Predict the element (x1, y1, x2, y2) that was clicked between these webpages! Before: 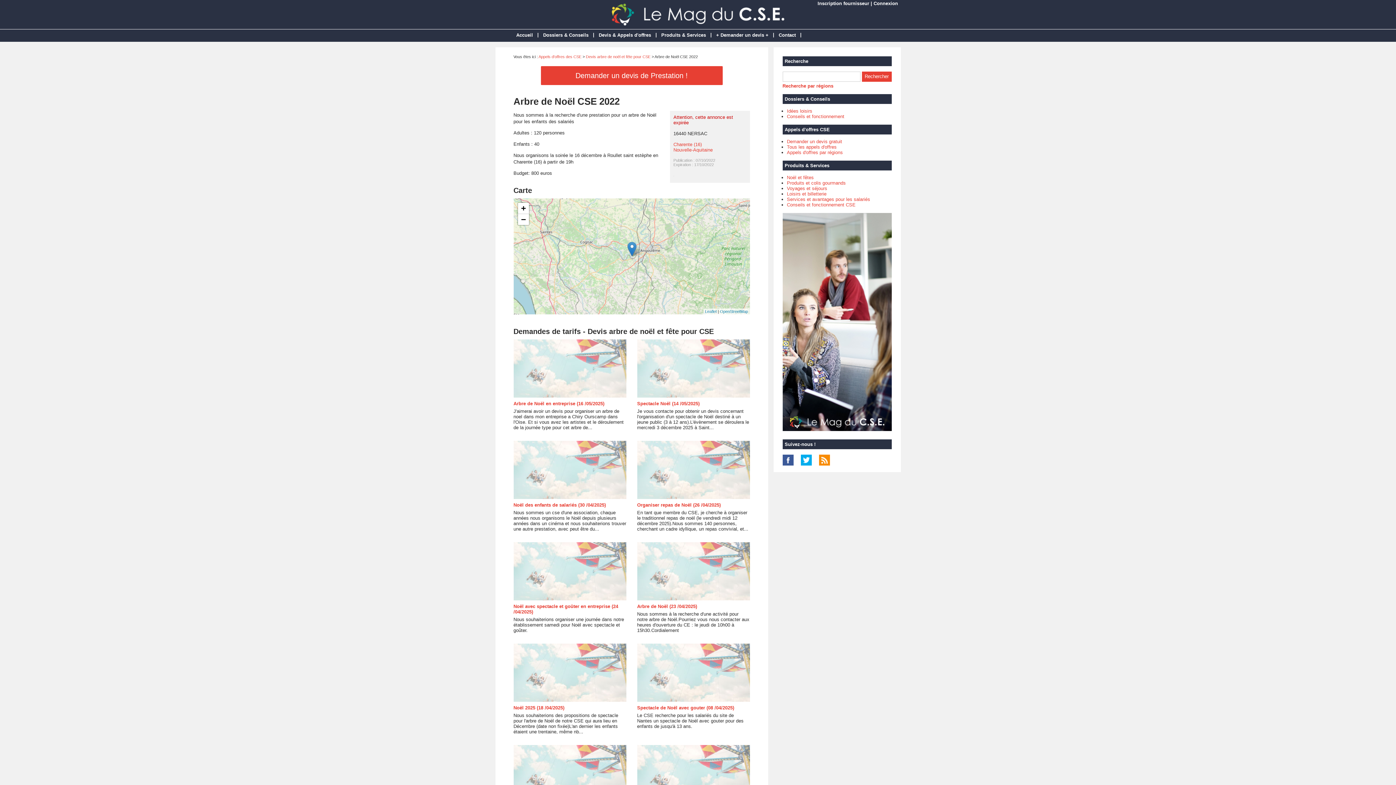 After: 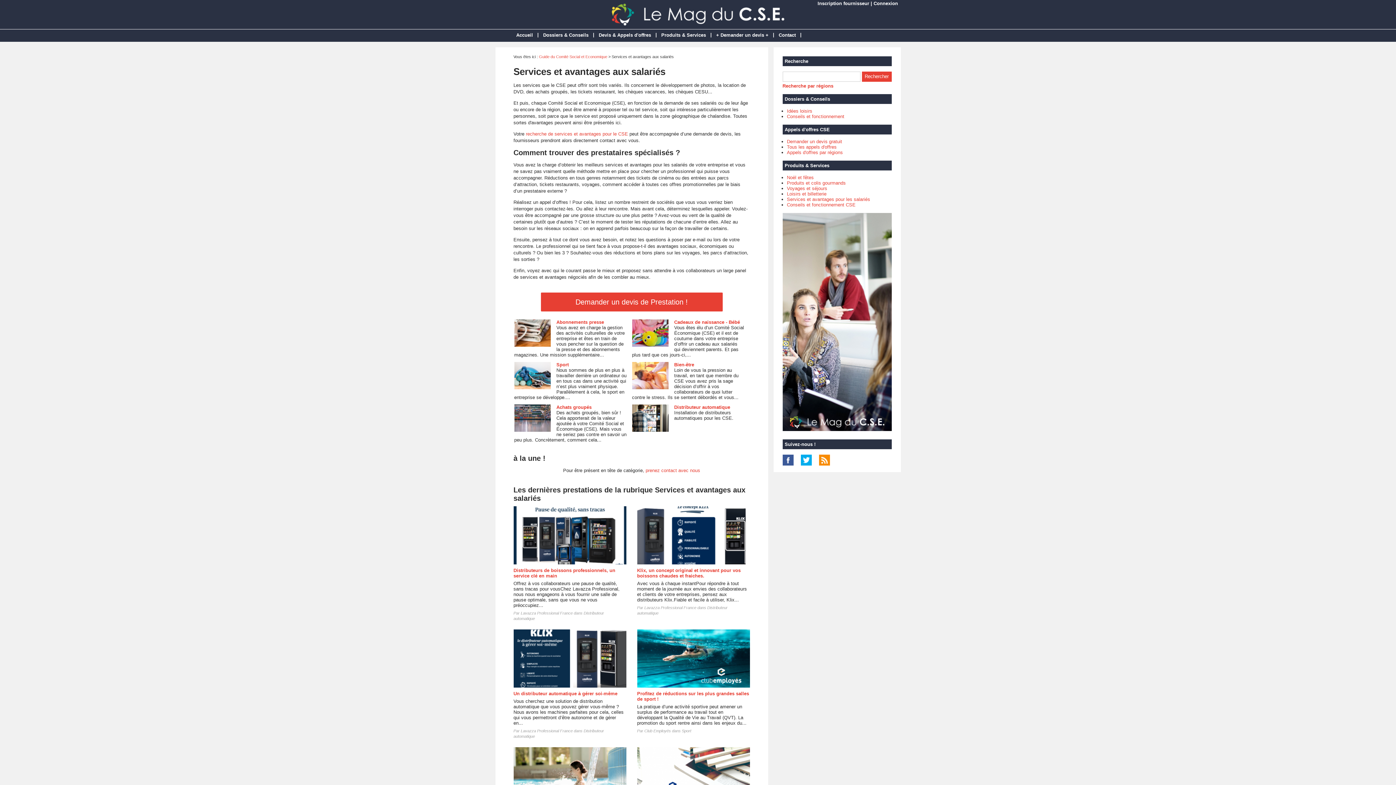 Action: label: Services et avantages pour les salariés bbox: (787, 196, 870, 202)